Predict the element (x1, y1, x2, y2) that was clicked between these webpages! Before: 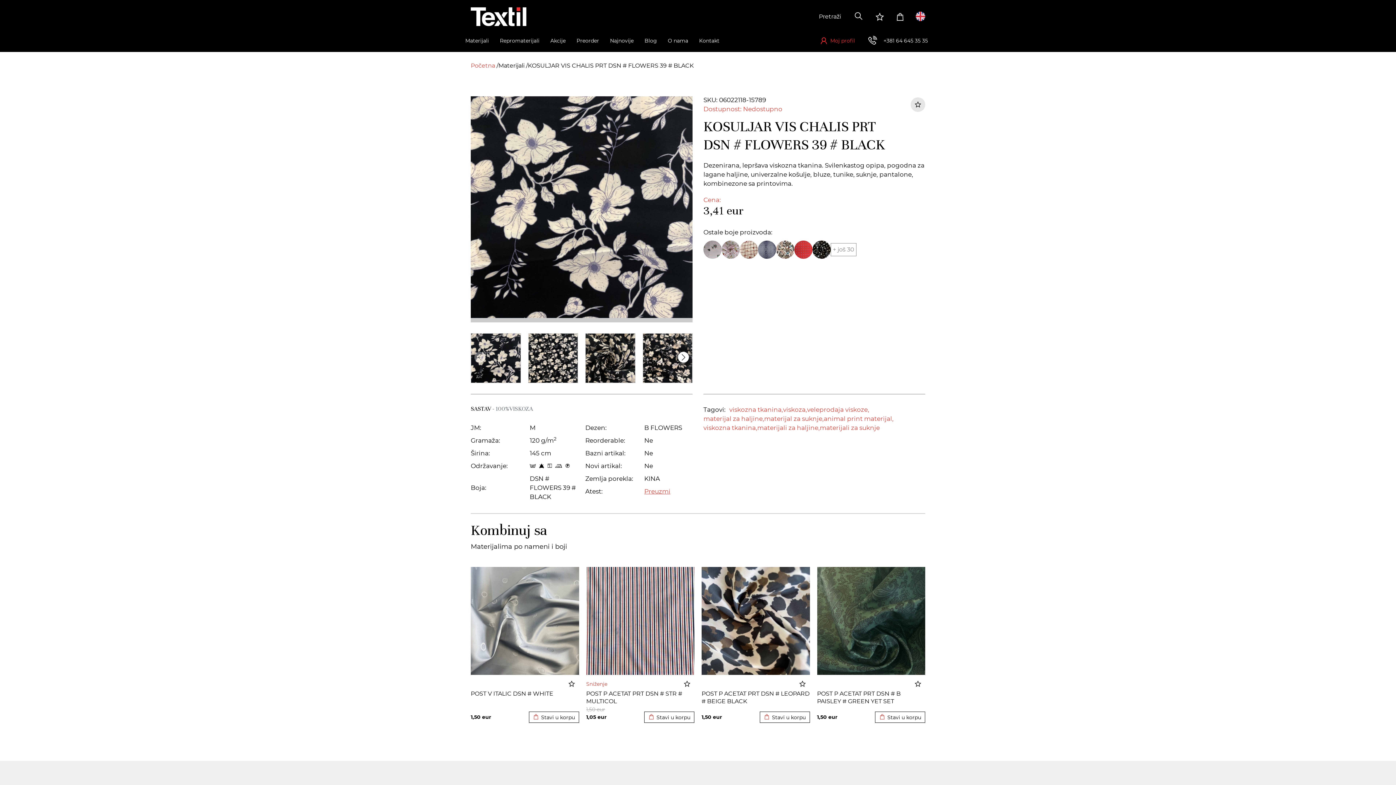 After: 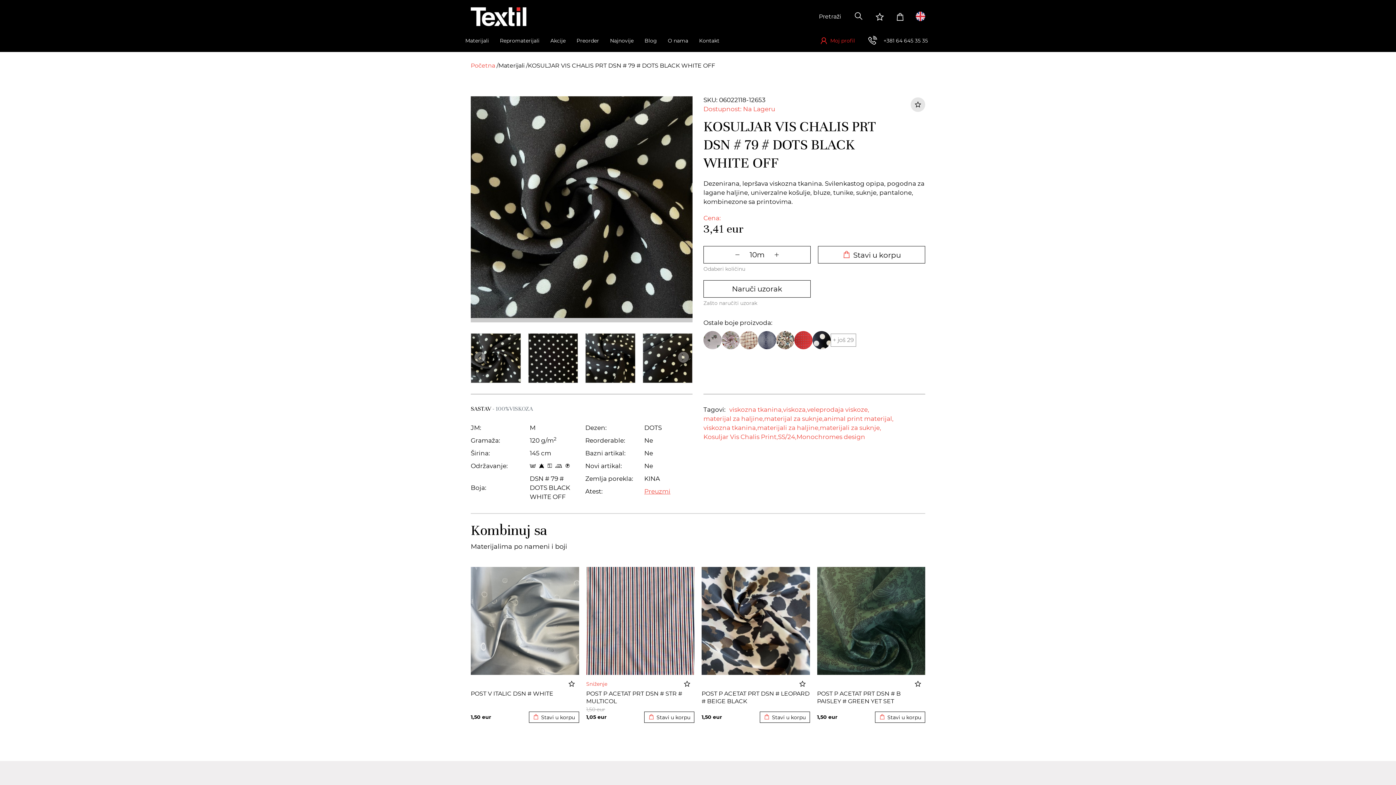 Action: bbox: (812, 240, 830, 258)